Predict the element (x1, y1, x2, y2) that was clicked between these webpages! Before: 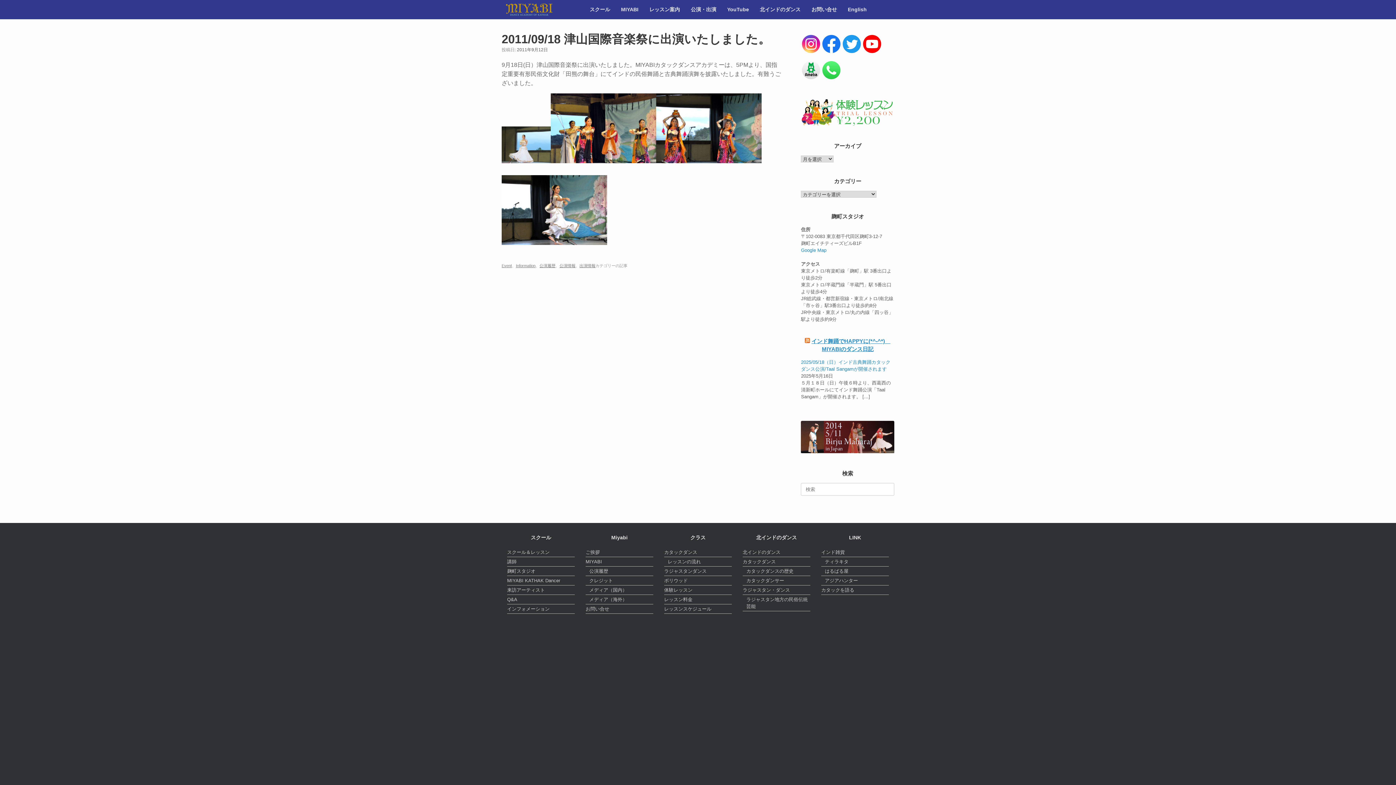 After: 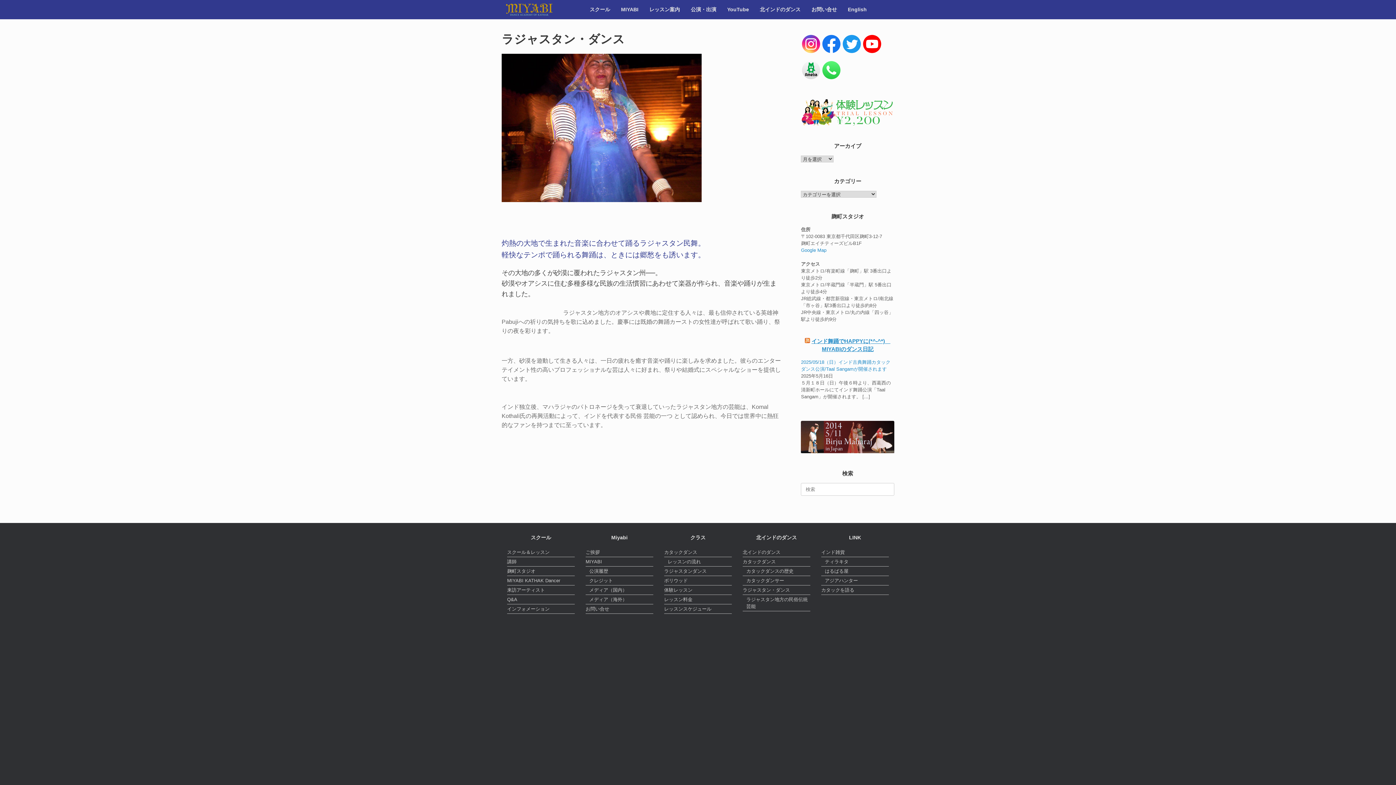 Action: bbox: (742, 586, 810, 595) label: ラジャスタン・ダンス